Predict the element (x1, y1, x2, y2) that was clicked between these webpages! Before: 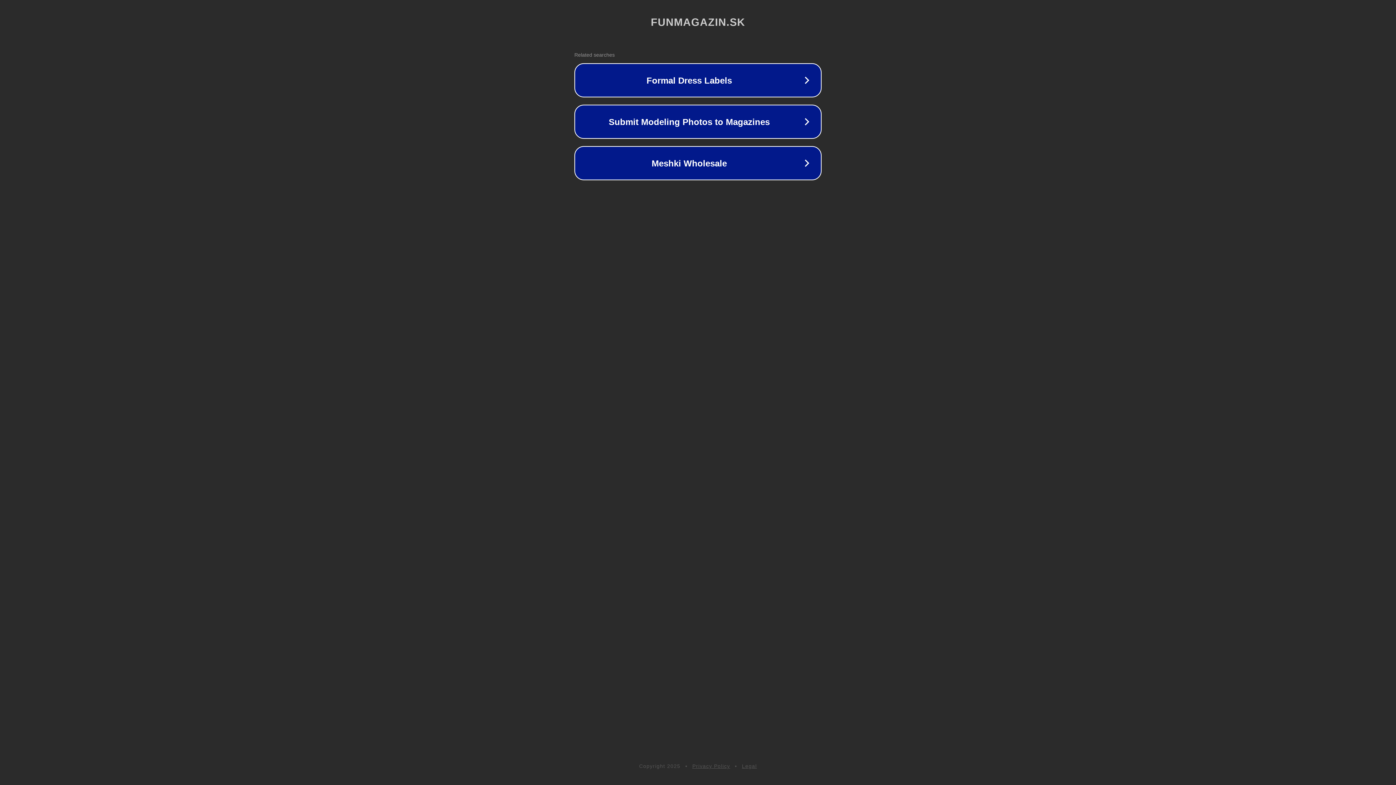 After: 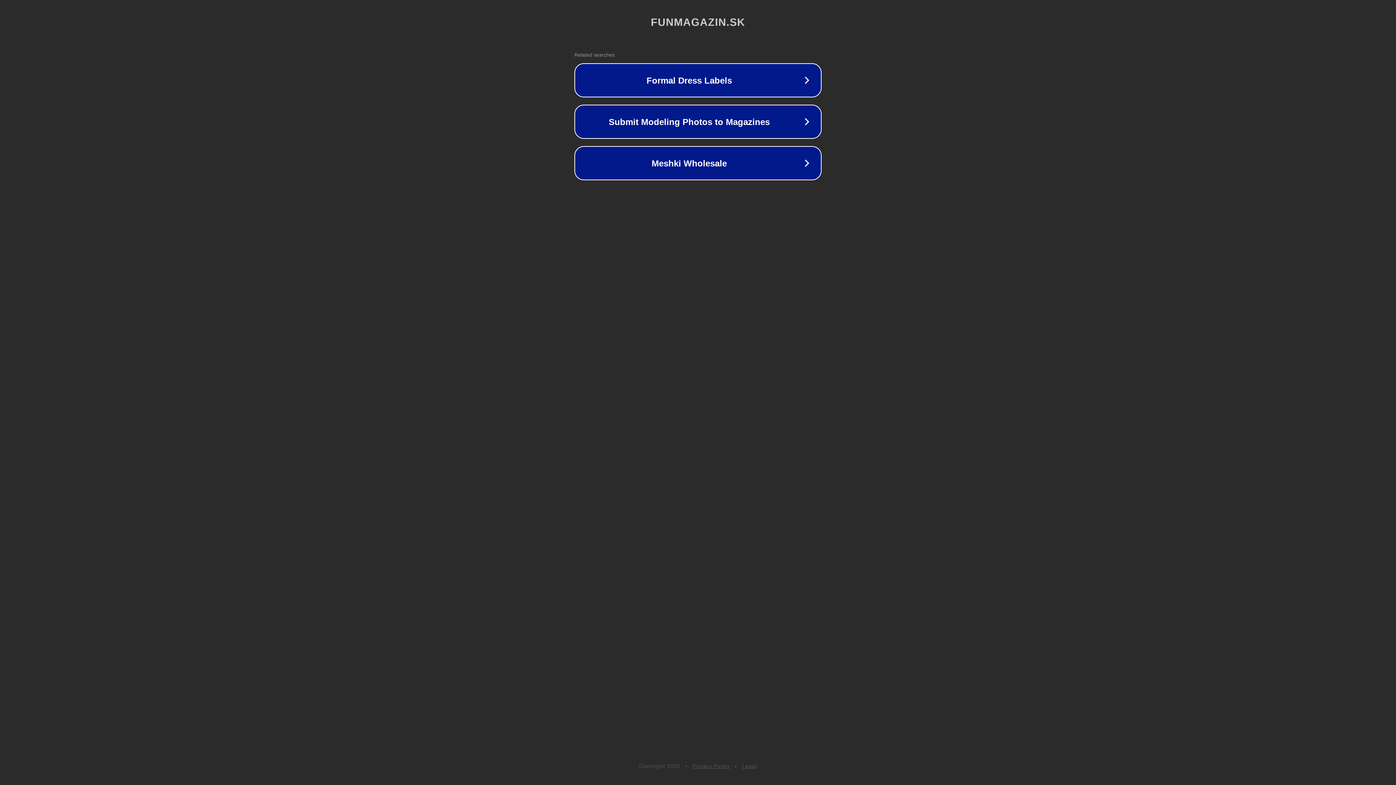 Action: label: Legal bbox: (742, 763, 757, 769)